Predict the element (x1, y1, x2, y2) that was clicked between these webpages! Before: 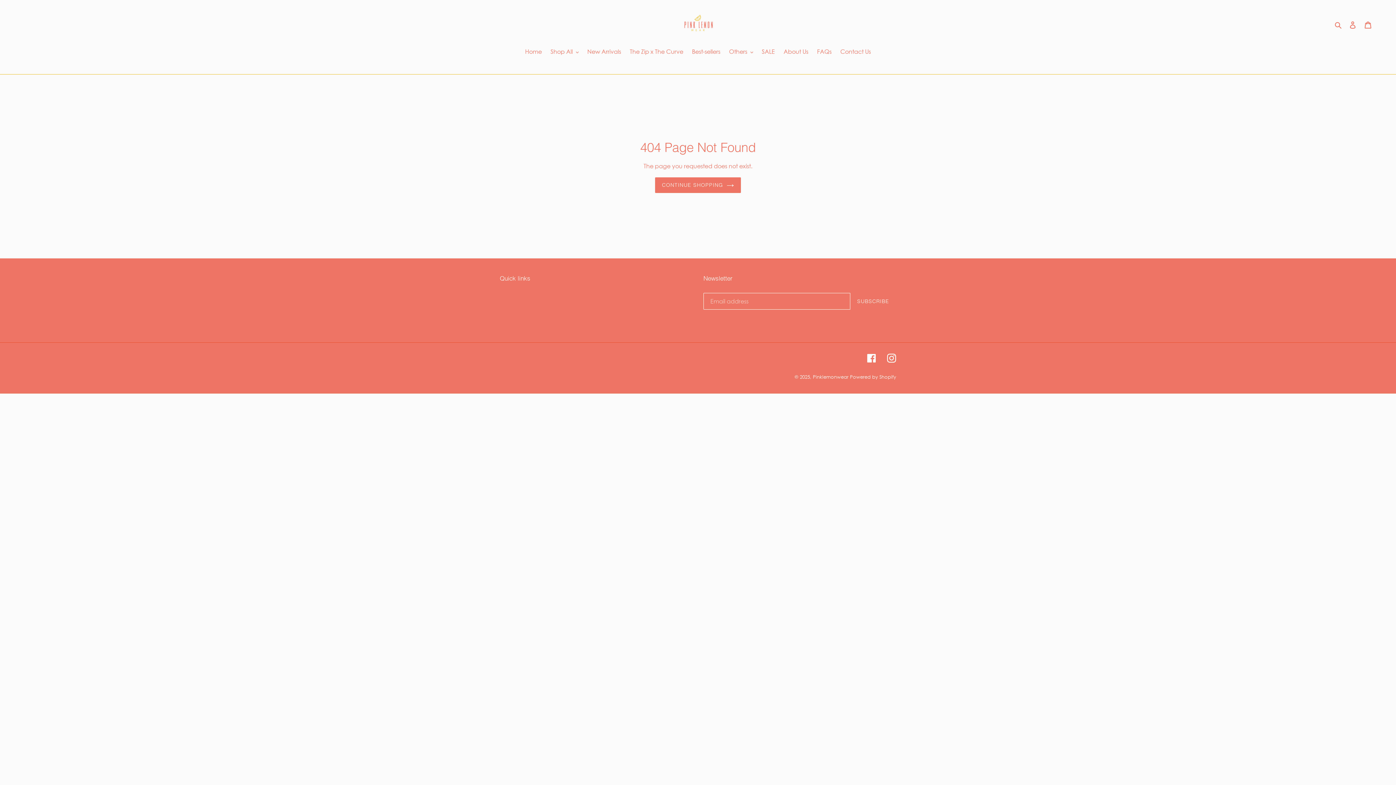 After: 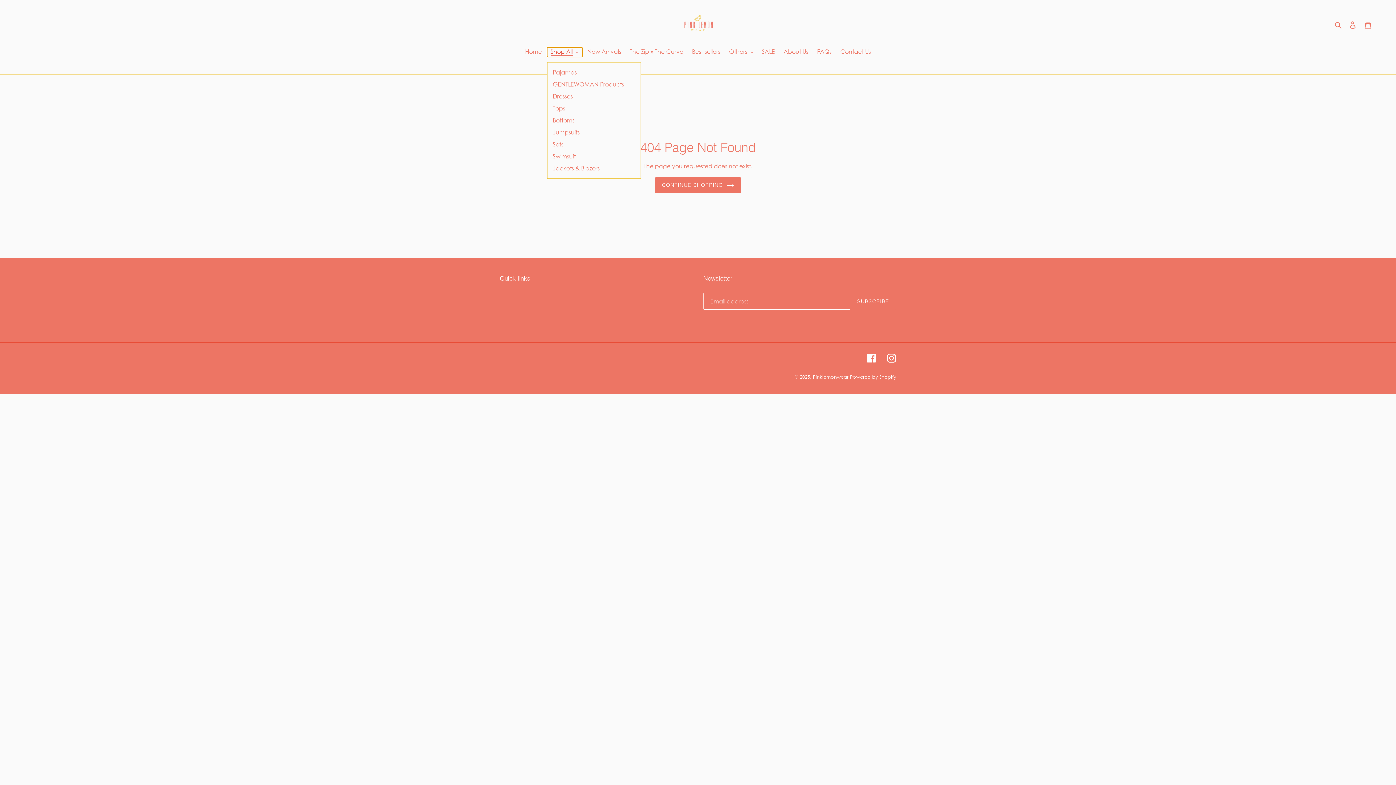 Action: label: Shop All bbox: (547, 47, 582, 57)